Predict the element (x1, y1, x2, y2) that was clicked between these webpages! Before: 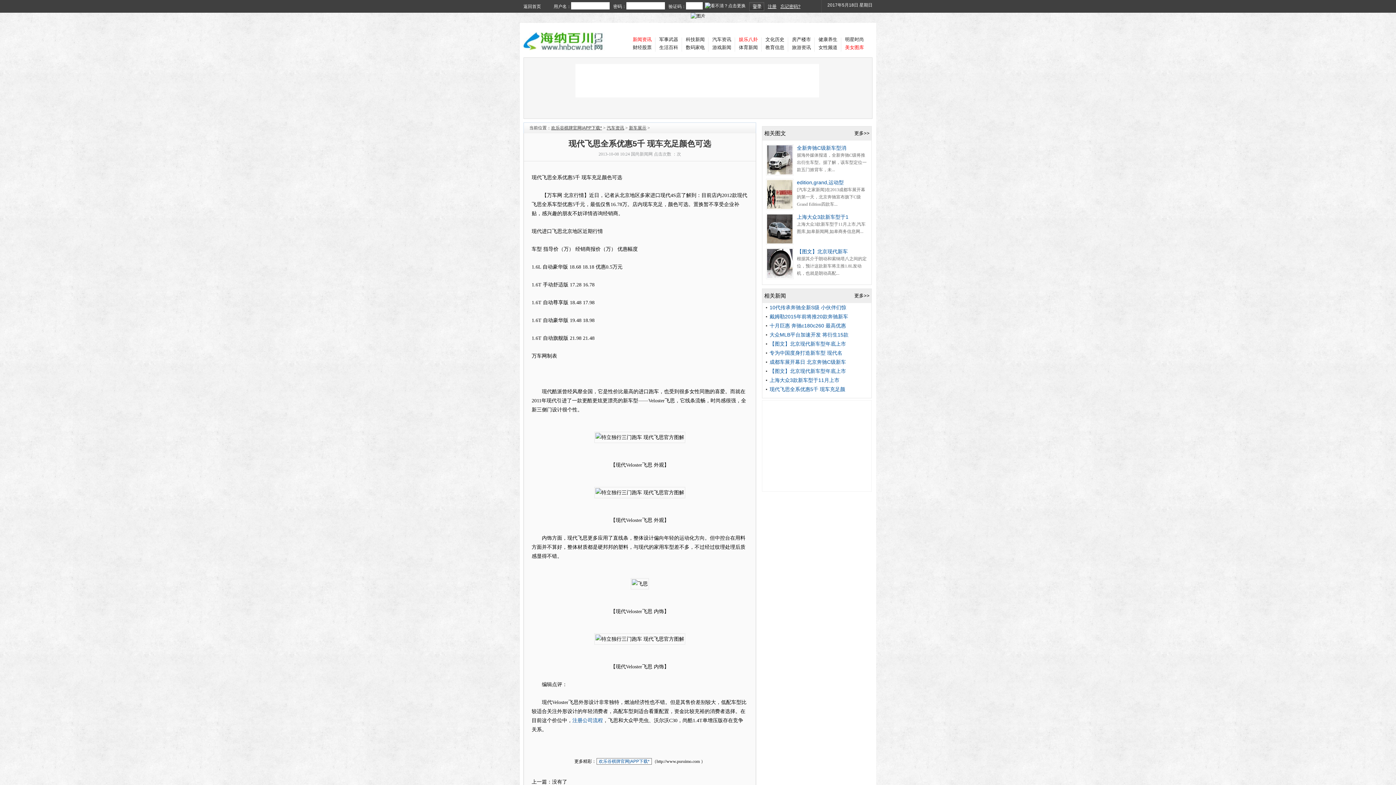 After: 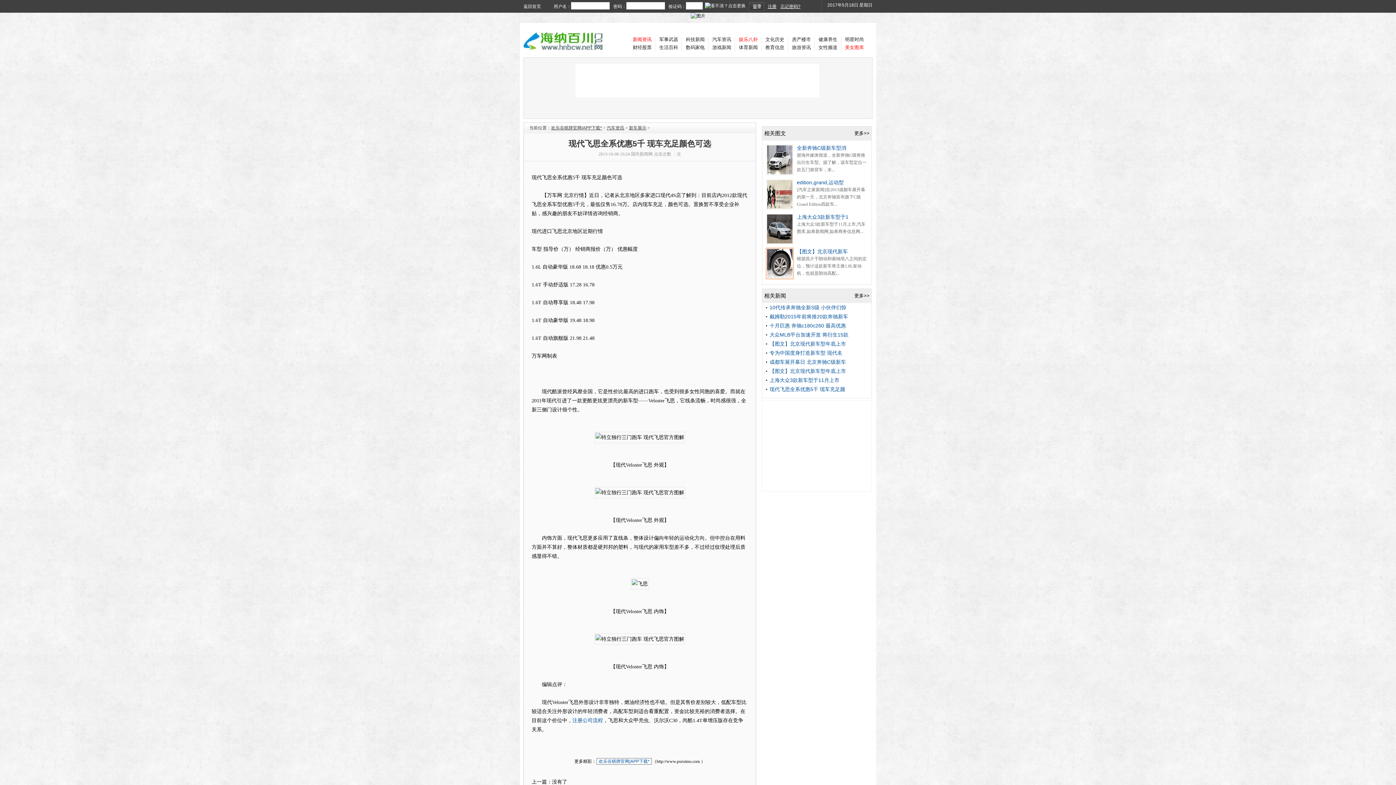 Action: bbox: (766, 260, 793, 265)